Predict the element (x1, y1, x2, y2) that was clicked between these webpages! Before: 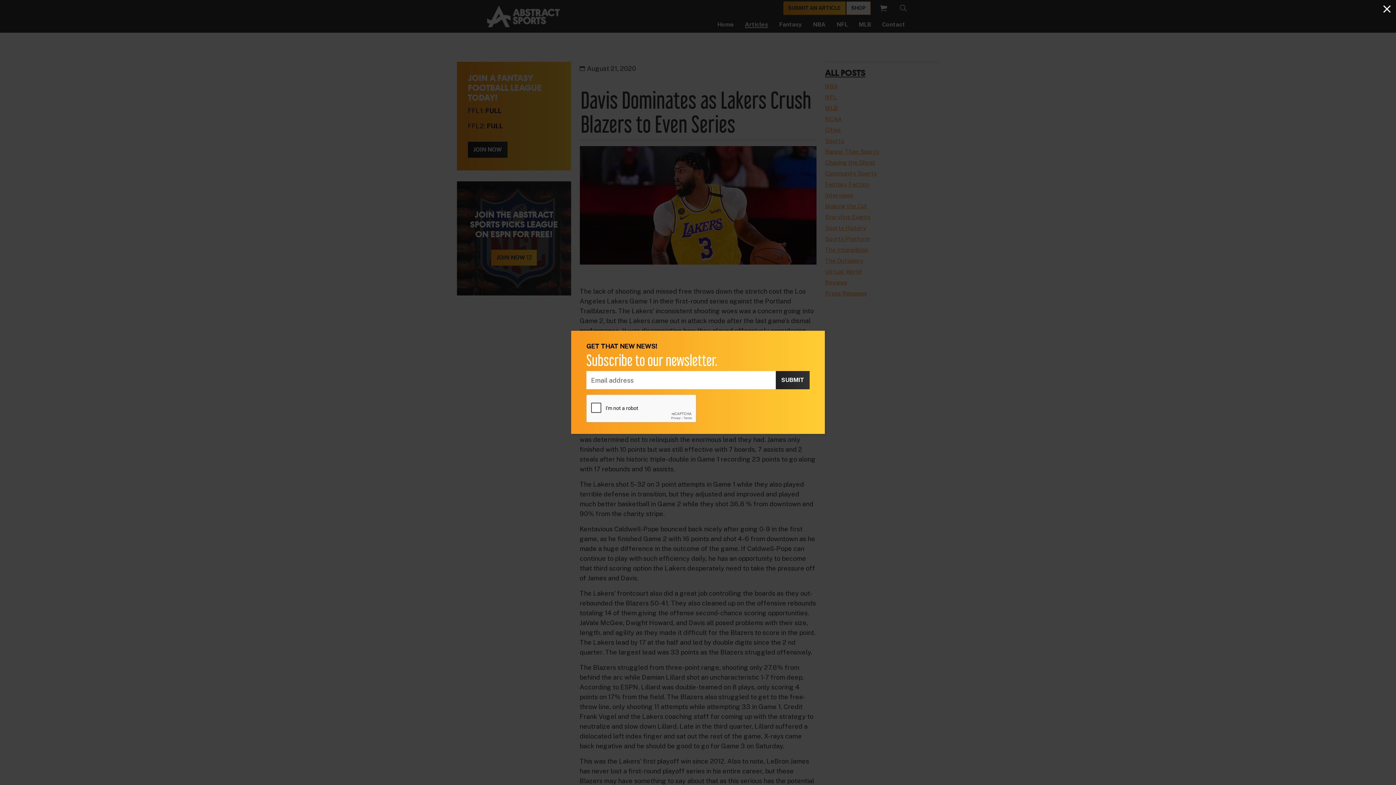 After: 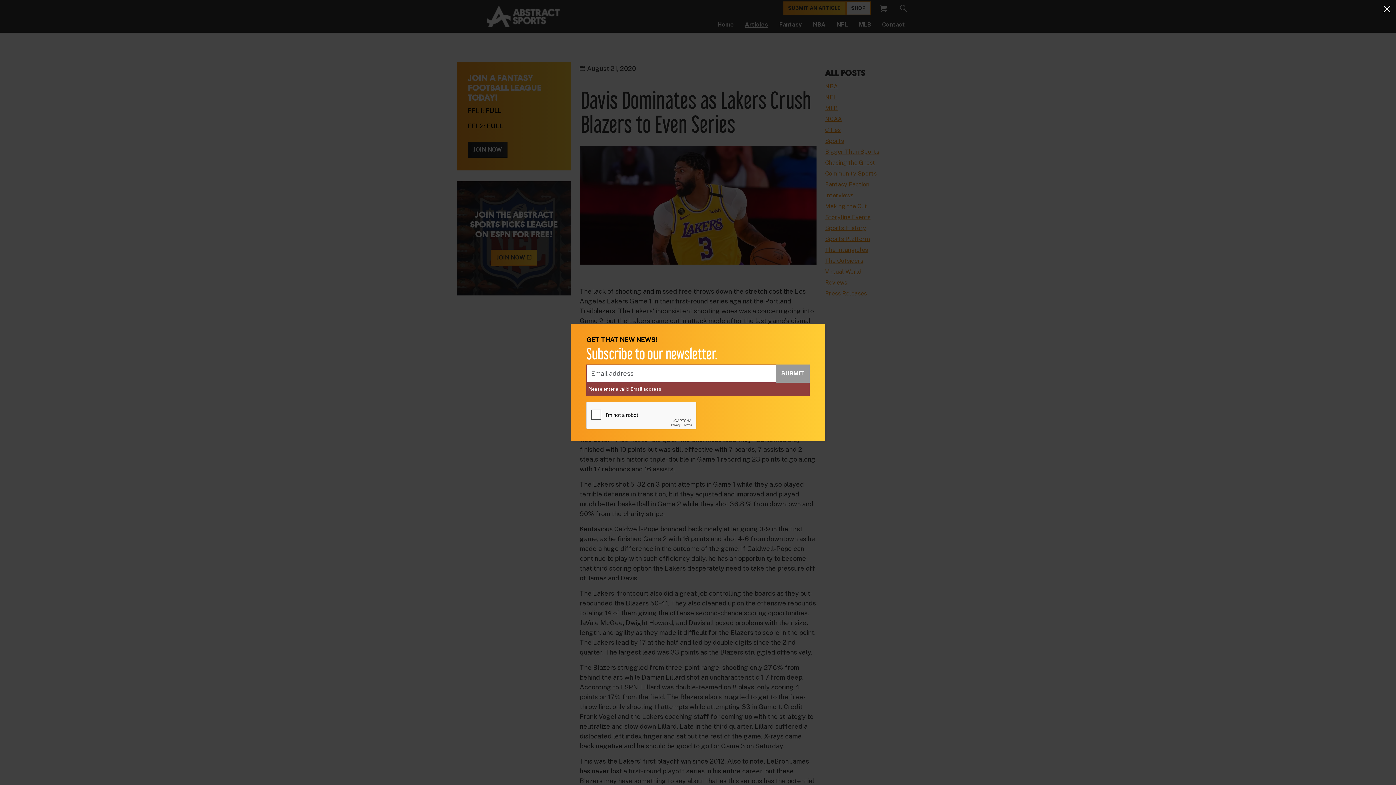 Action: label: SUBMIT bbox: (776, 371, 809, 389)